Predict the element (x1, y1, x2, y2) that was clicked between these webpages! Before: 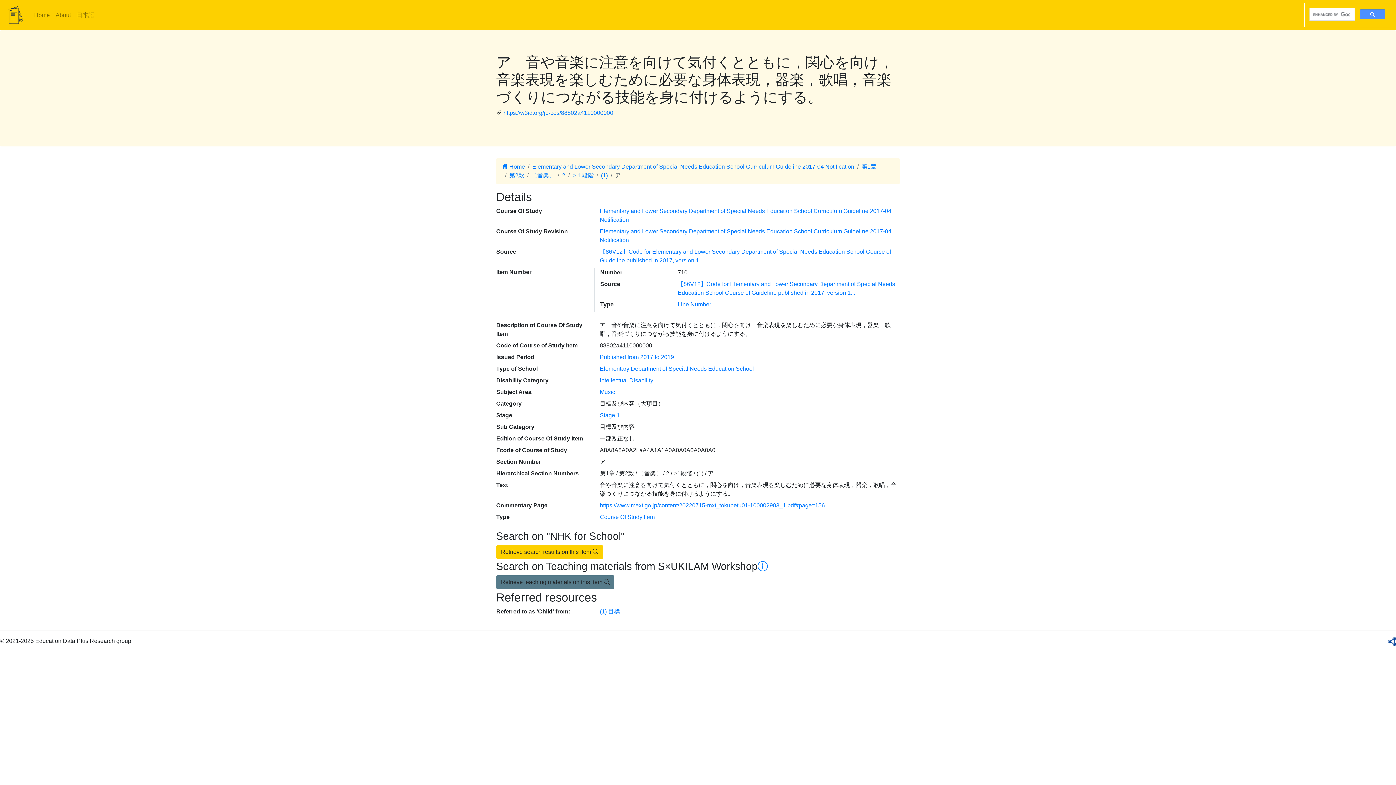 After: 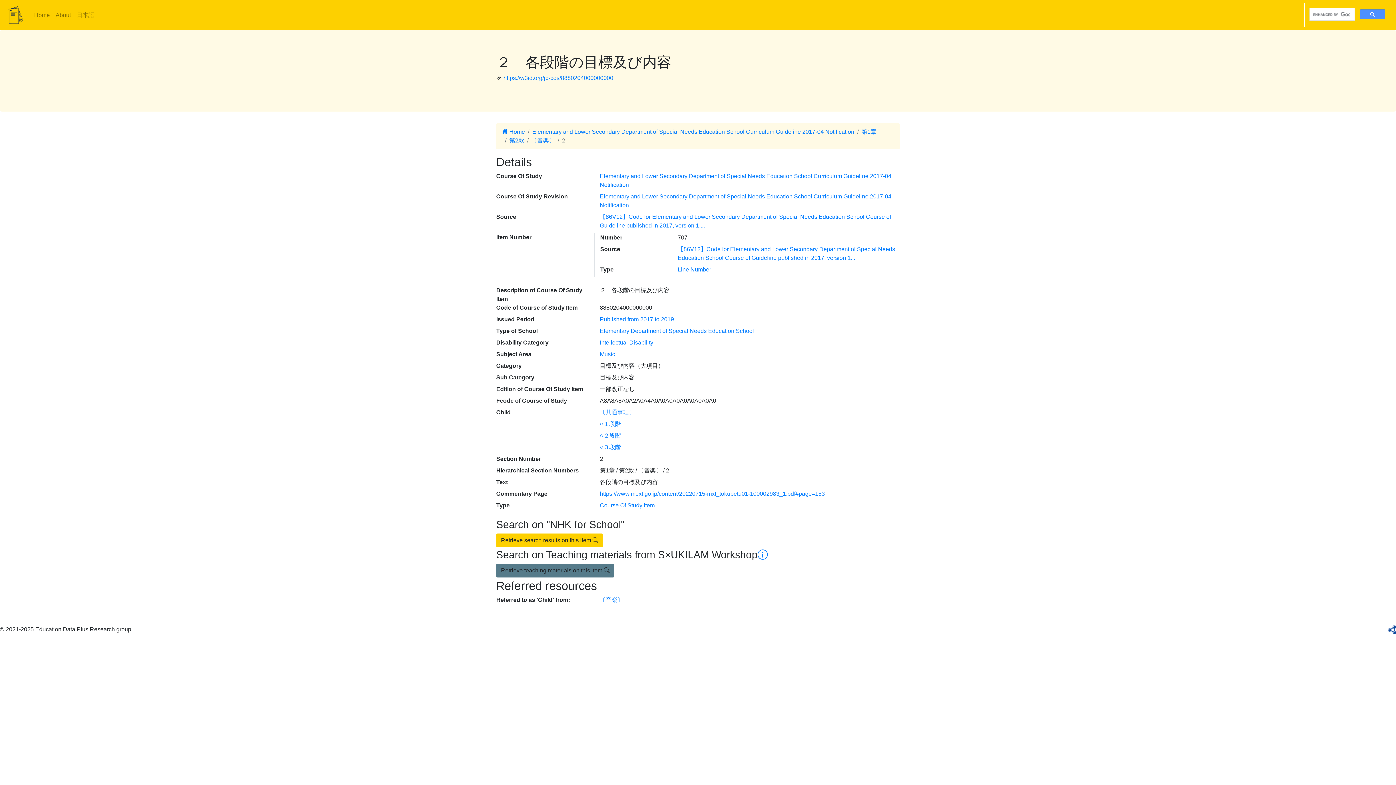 Action: label: 2 bbox: (562, 172, 565, 178)